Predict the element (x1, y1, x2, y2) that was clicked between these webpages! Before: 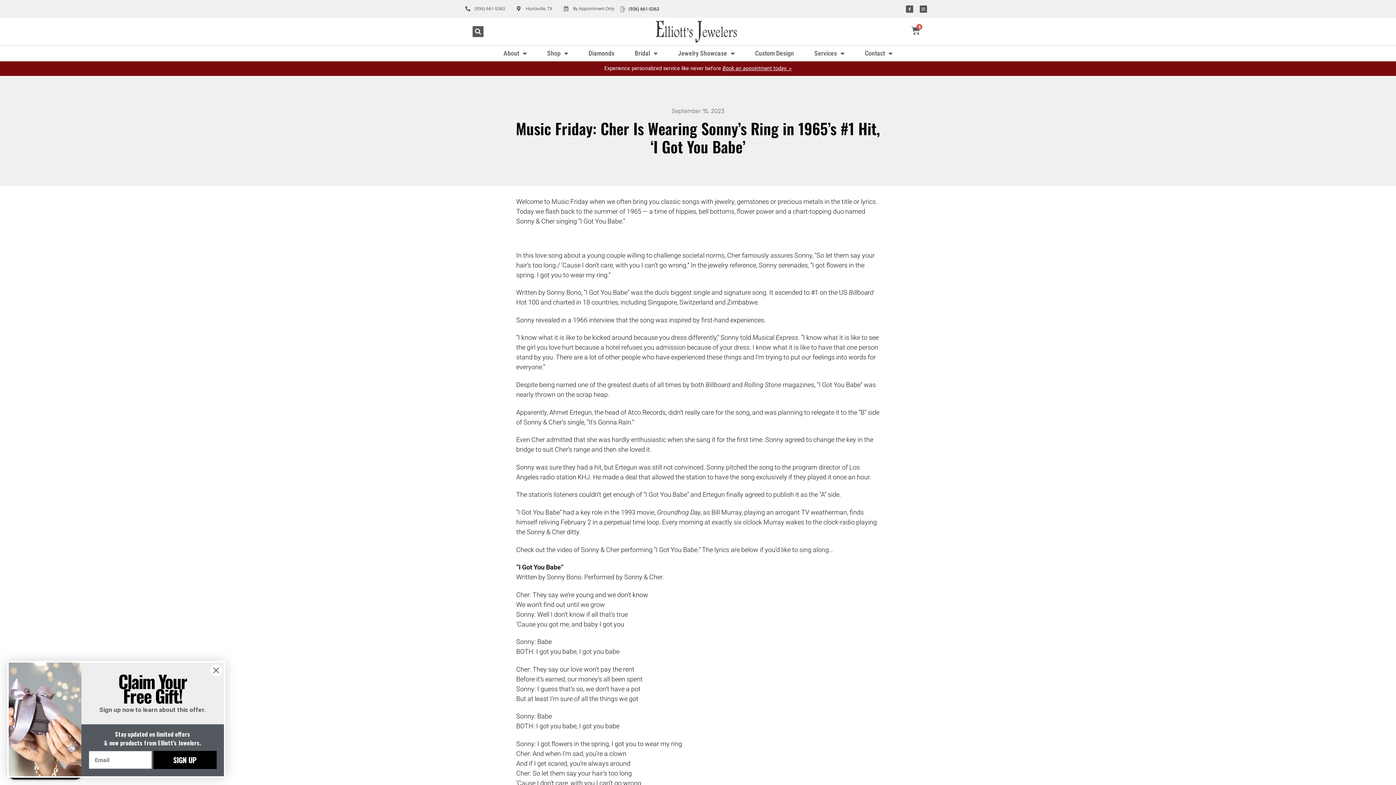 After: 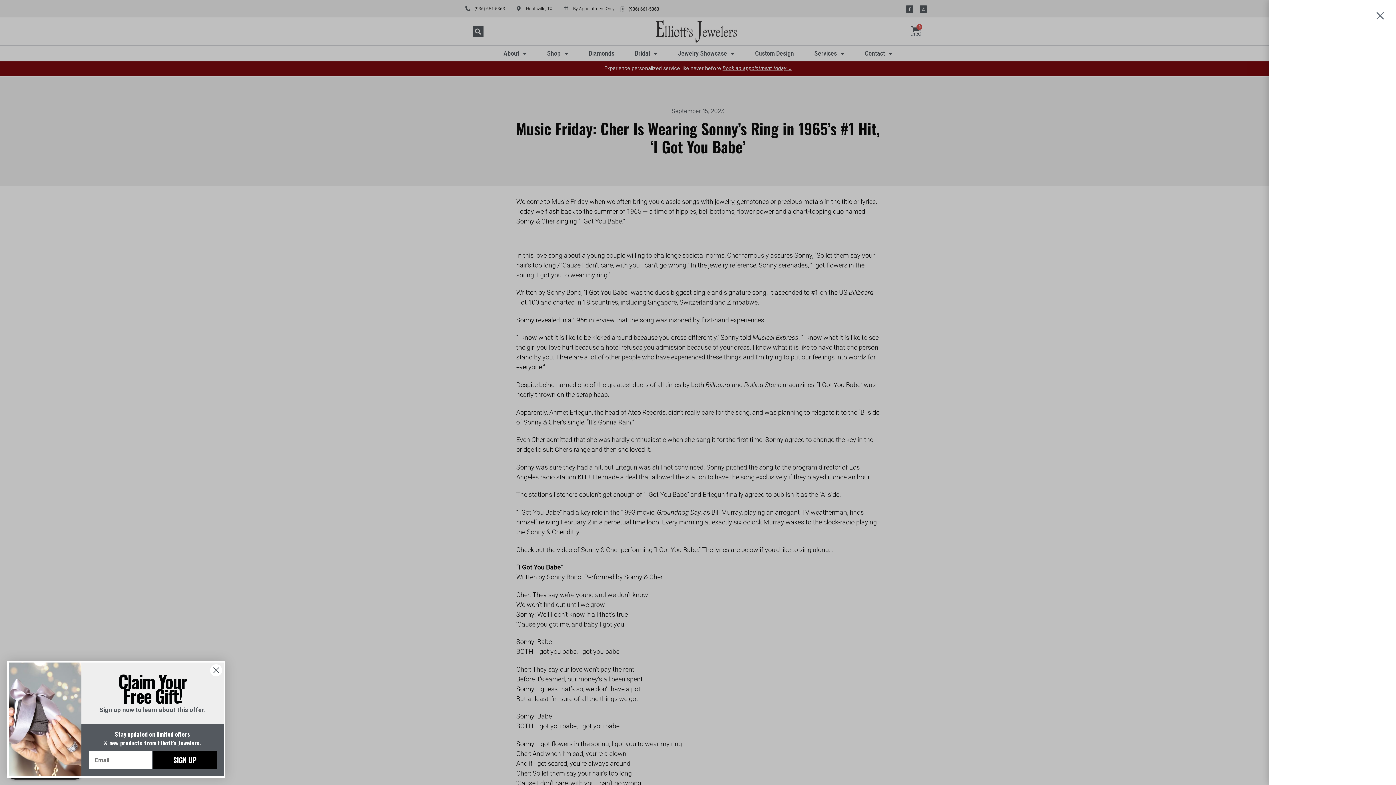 Action: label: 0
Cart bbox: (911, 26, 920, 35)